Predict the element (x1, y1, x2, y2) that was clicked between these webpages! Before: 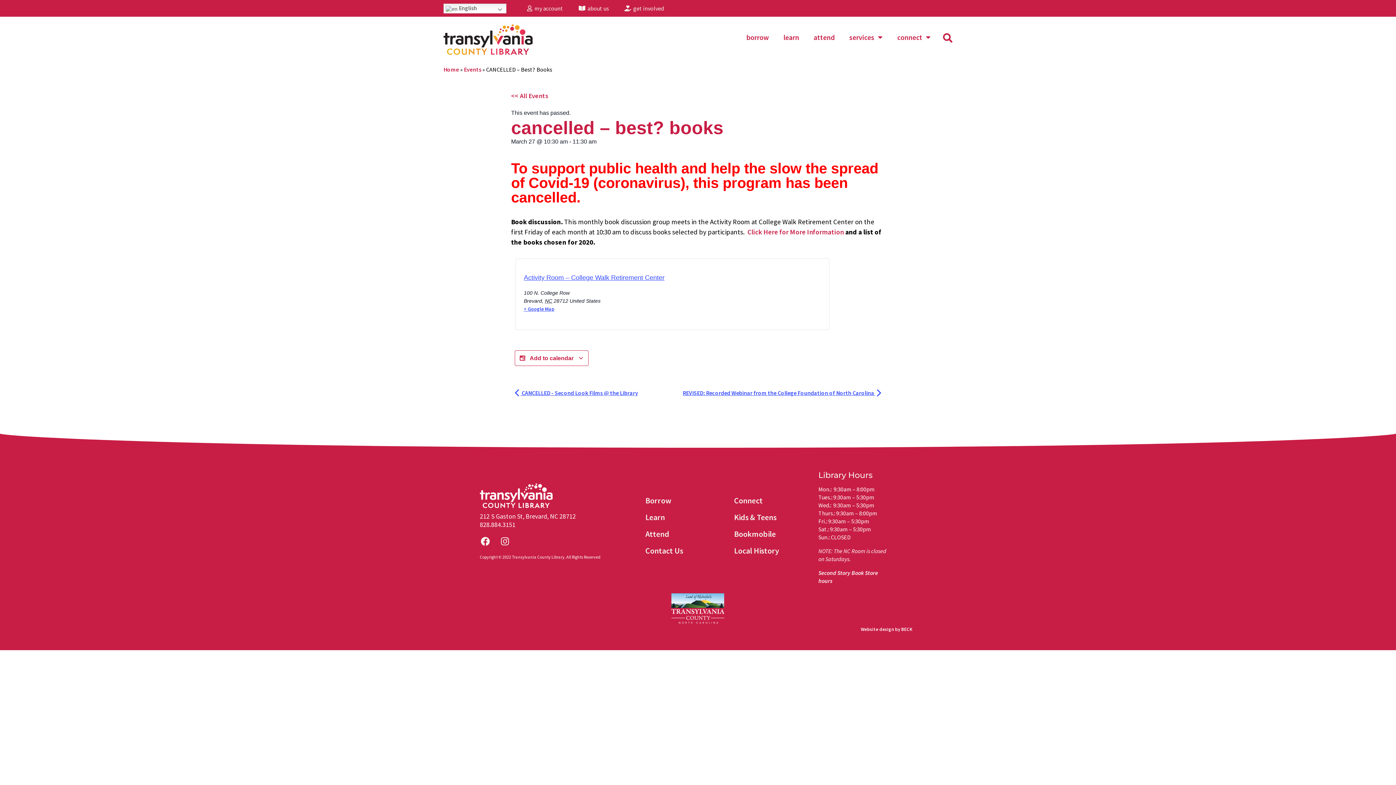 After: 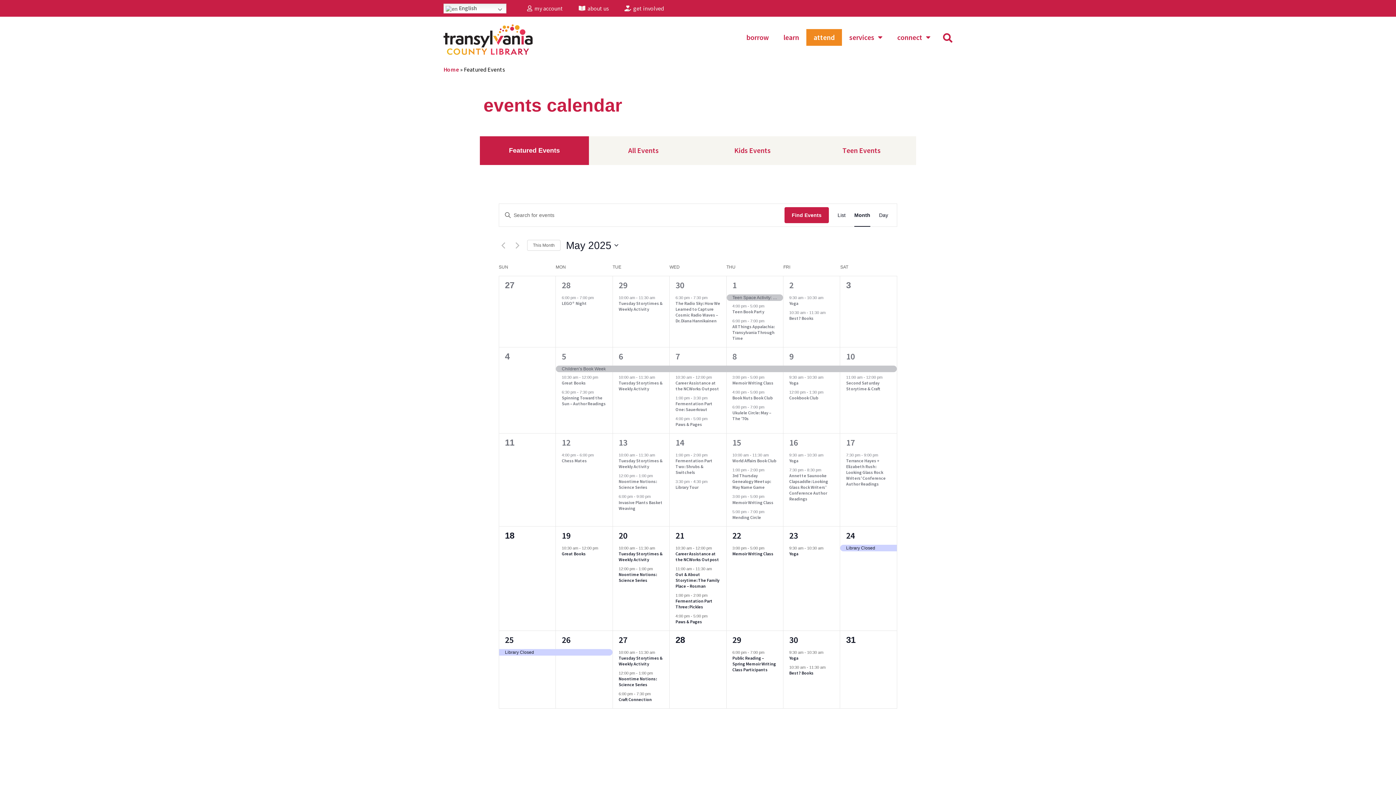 Action: bbox: (638, 525, 716, 542) label: Attend